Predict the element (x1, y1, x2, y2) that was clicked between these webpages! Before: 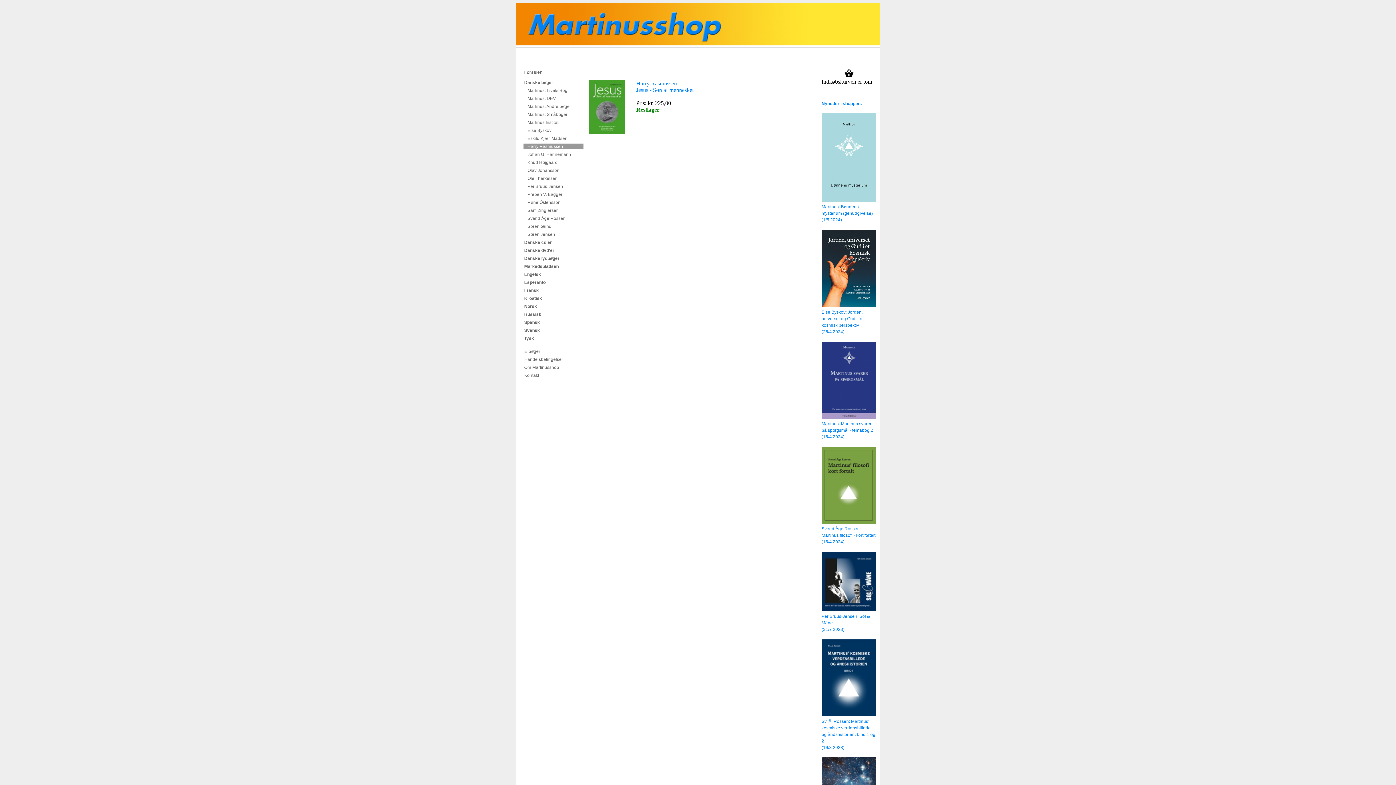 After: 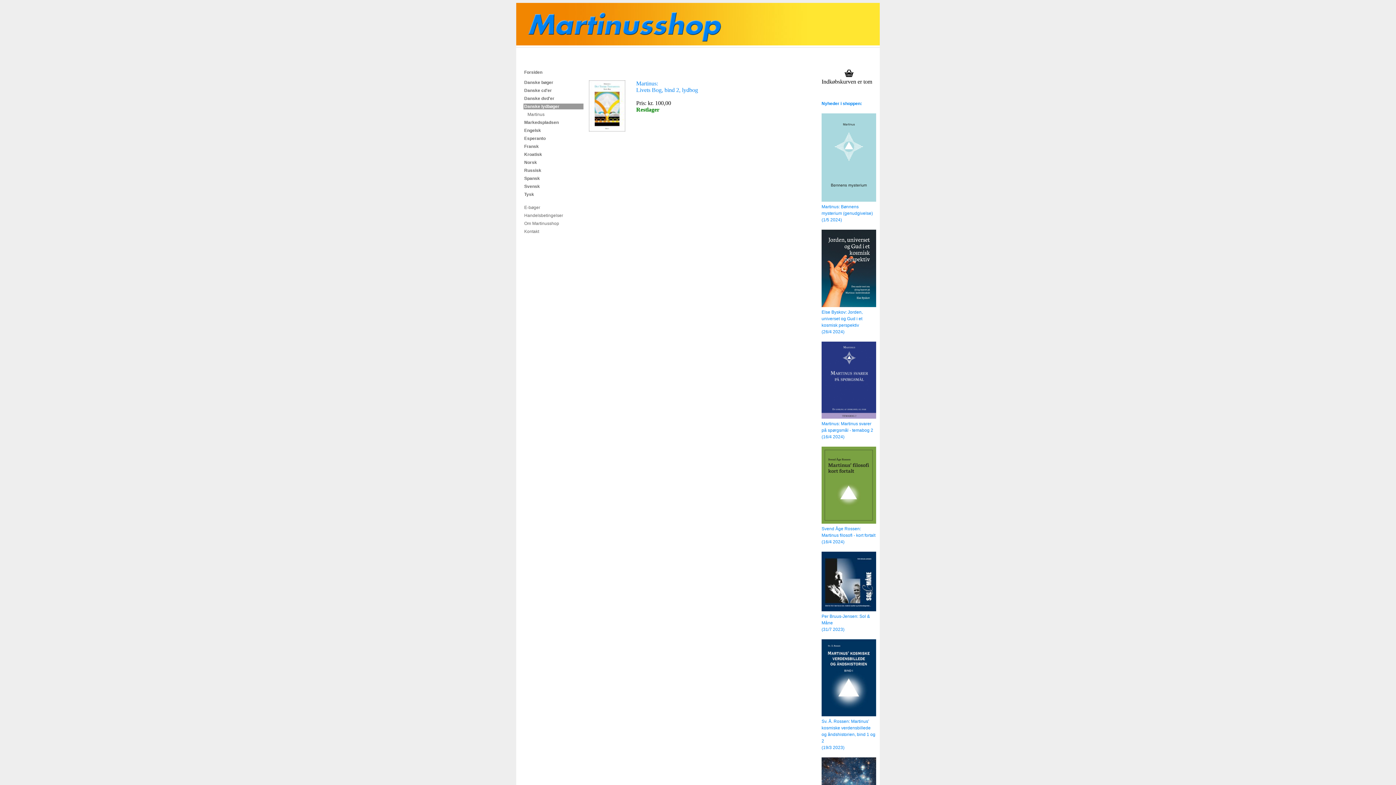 Action: bbox: (523, 255, 583, 261) label: Danske lydbøger